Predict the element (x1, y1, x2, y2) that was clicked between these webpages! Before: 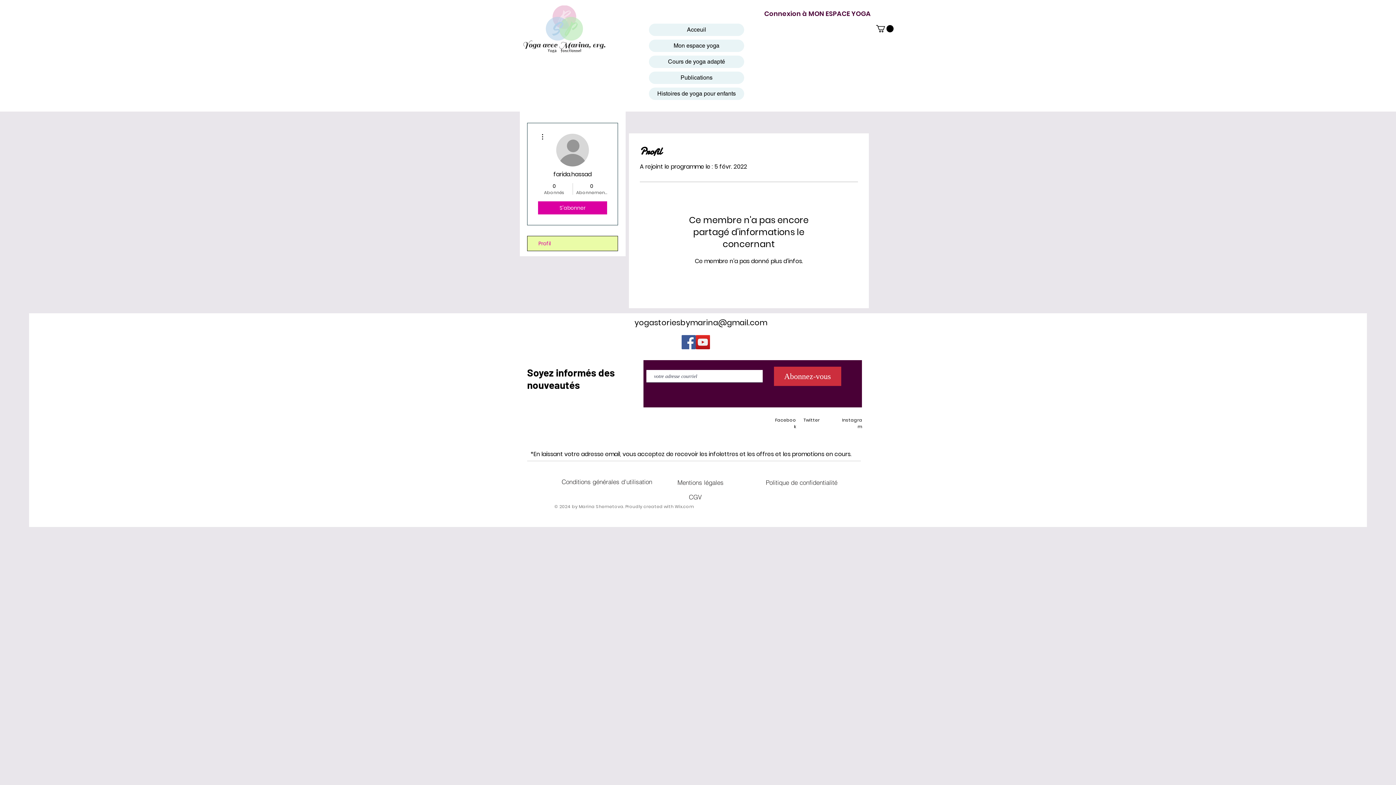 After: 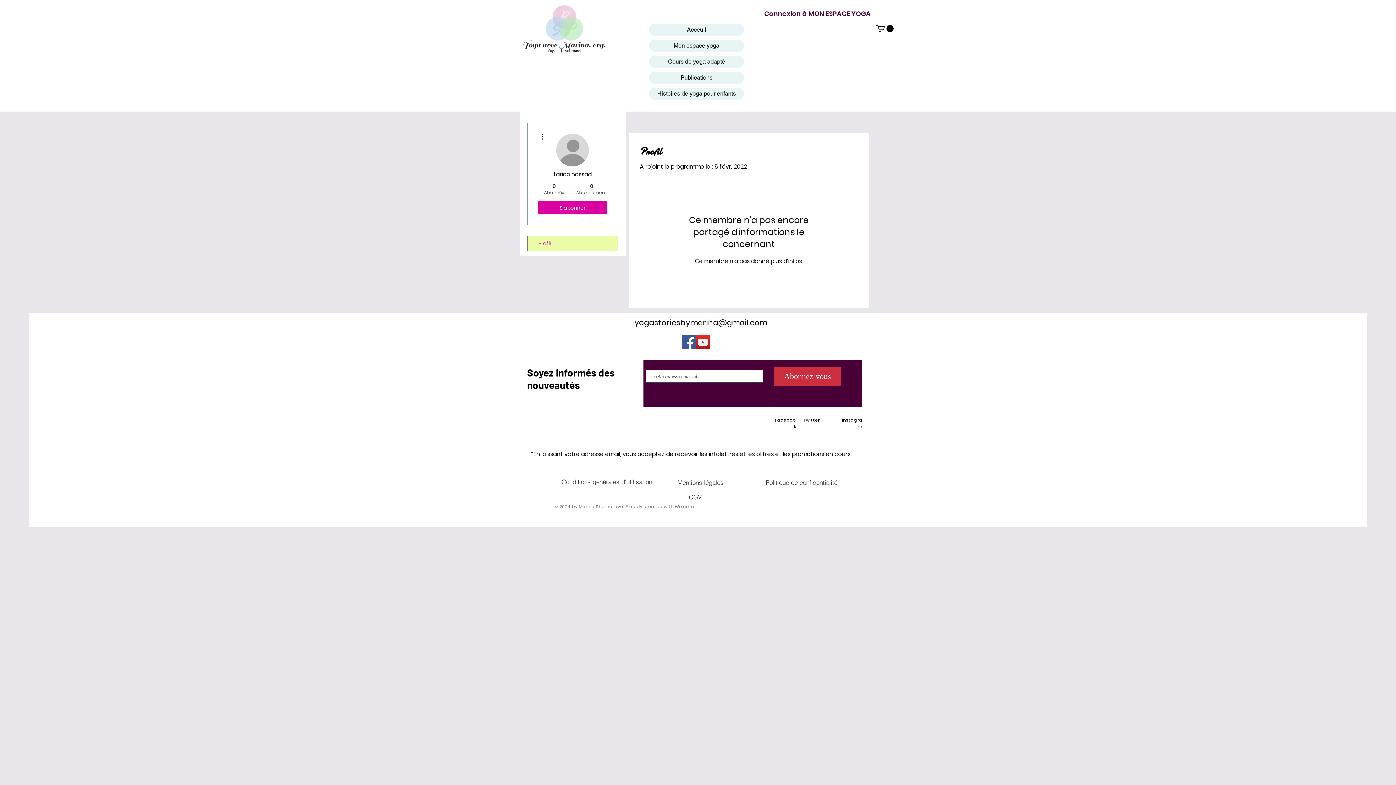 Action: bbox: (527, 236, 617, 250) label: Profil